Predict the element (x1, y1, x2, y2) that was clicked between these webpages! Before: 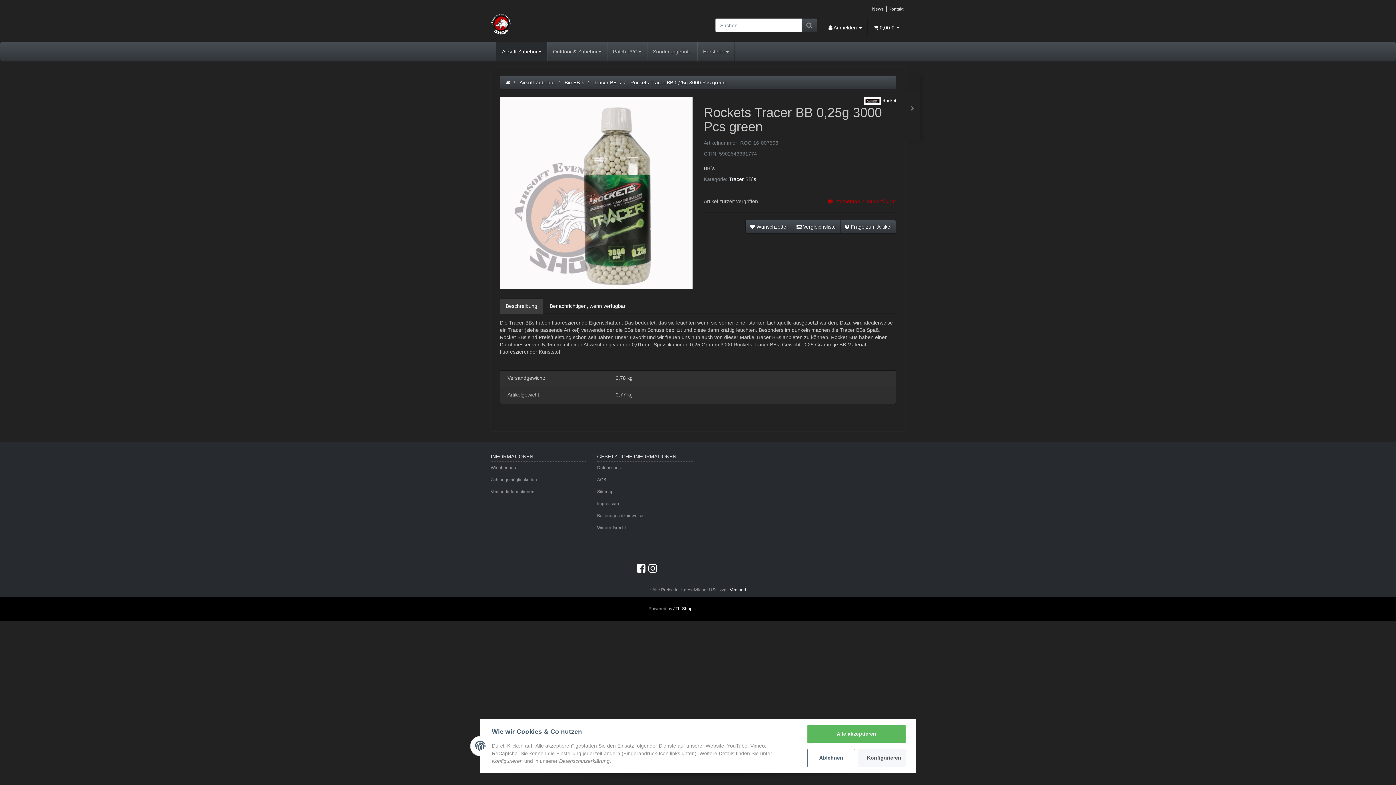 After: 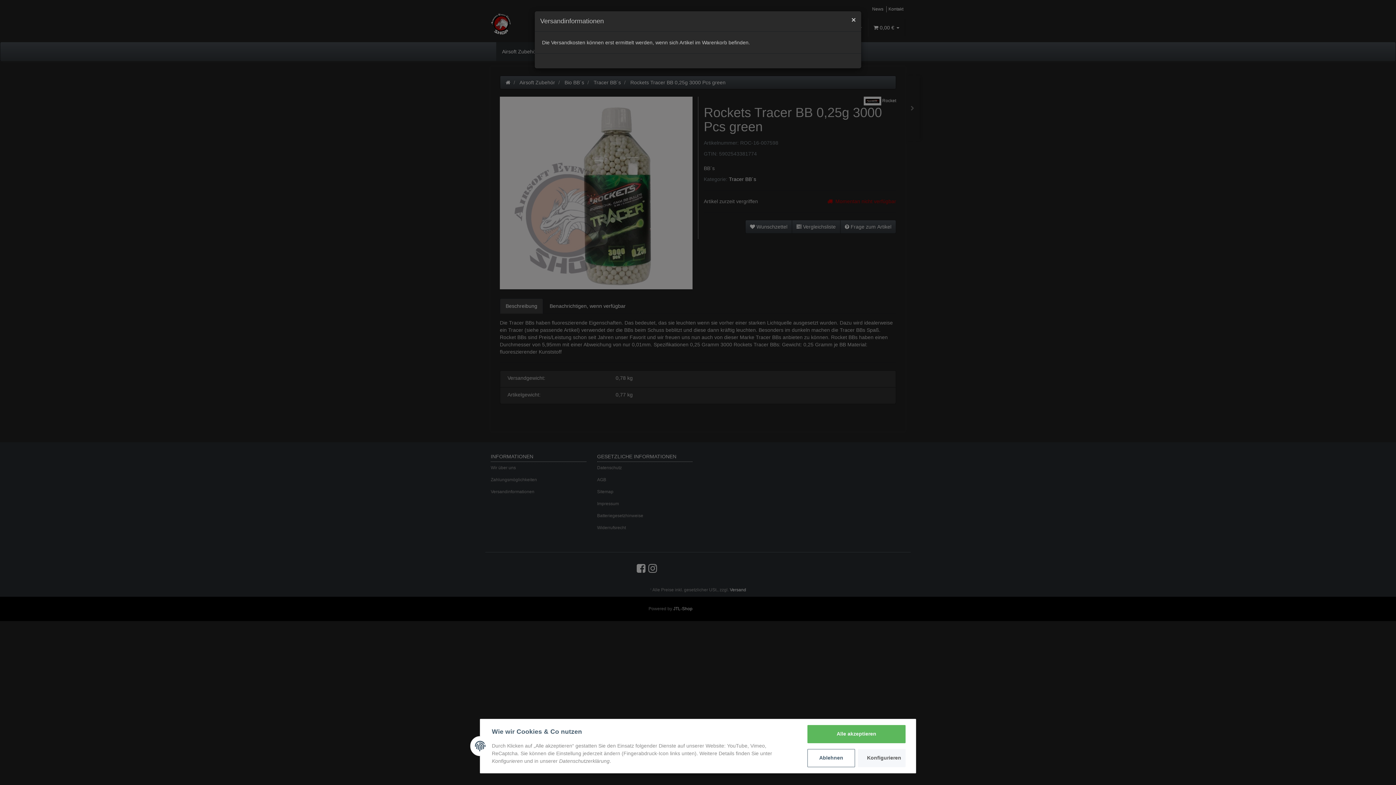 Action: bbox: (730, 587, 746, 592) label: Versand